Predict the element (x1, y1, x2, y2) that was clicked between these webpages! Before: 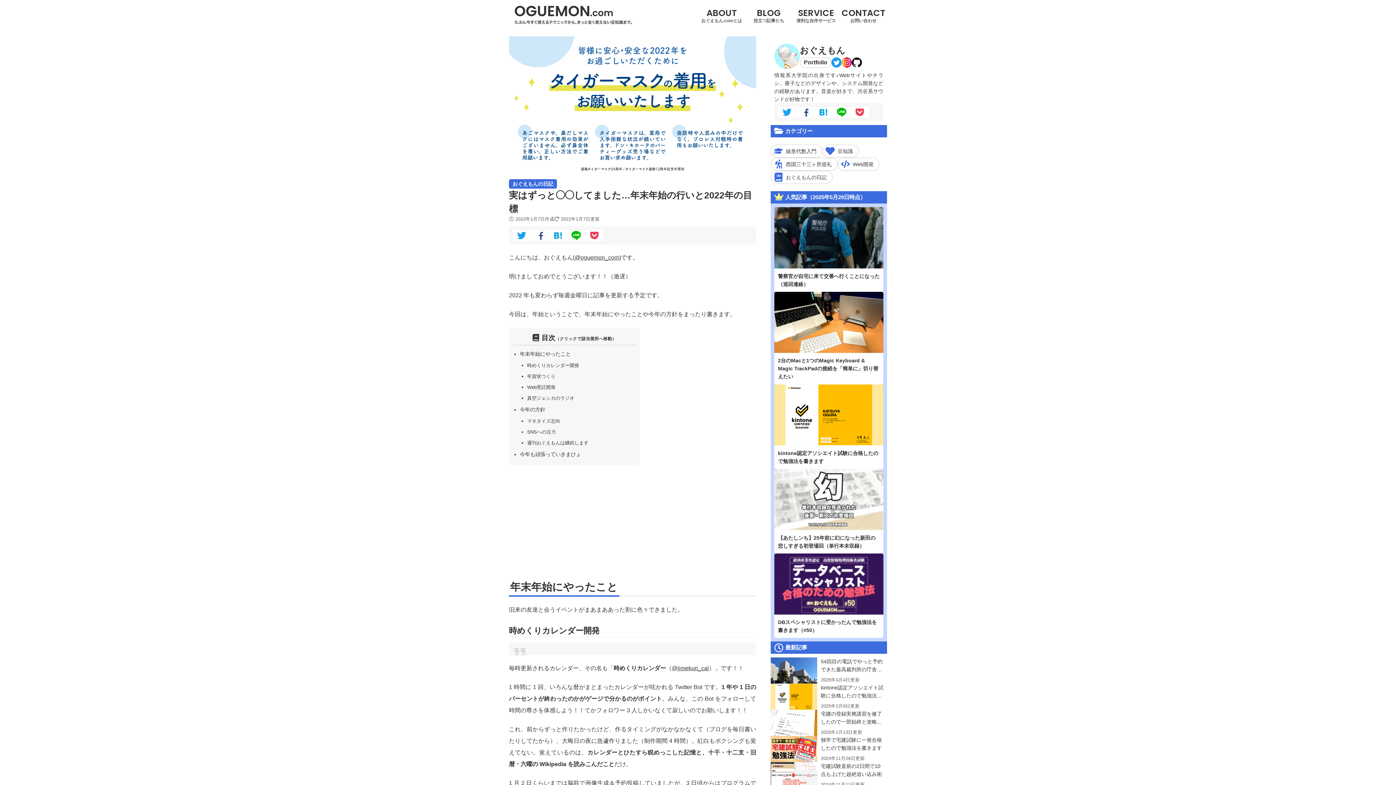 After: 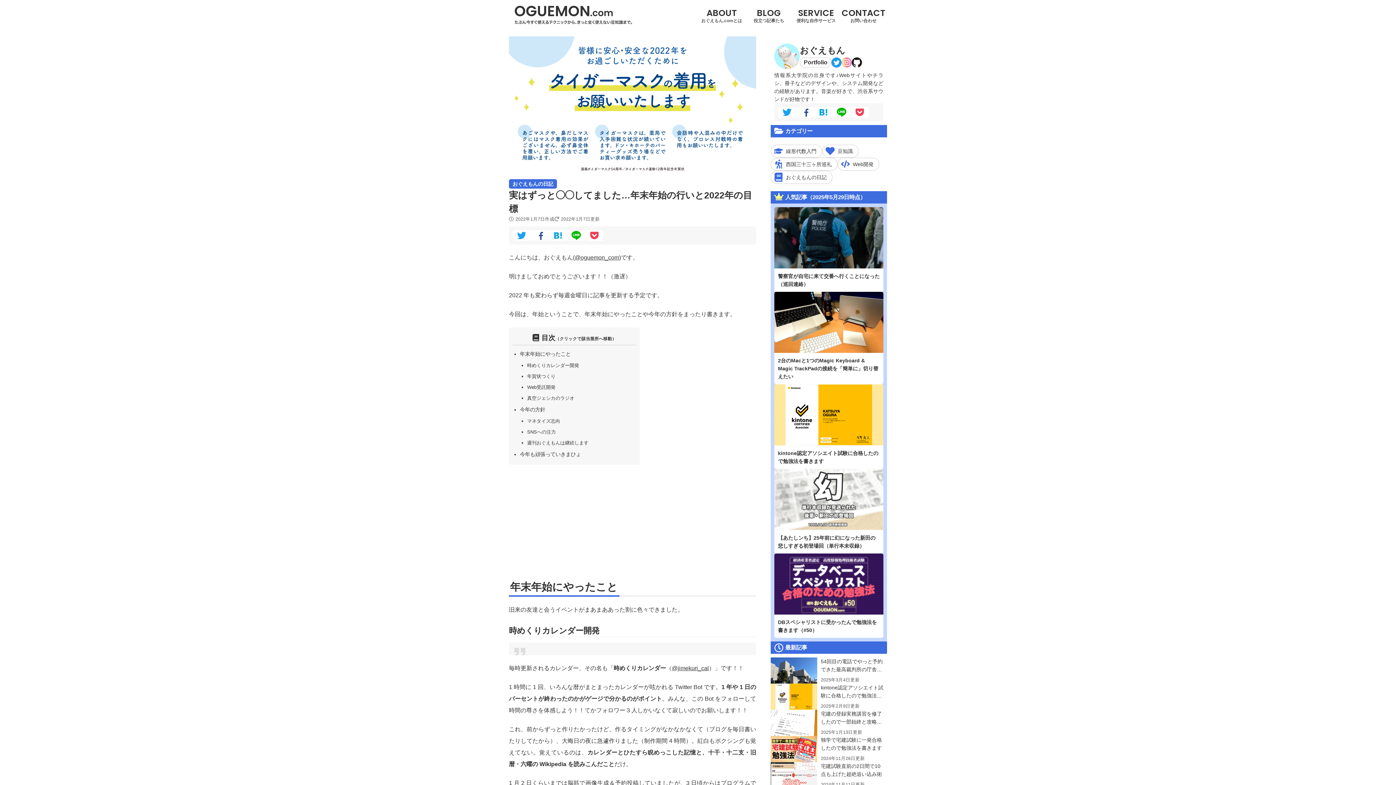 Action: bbox: (841, 57, 852, 67)